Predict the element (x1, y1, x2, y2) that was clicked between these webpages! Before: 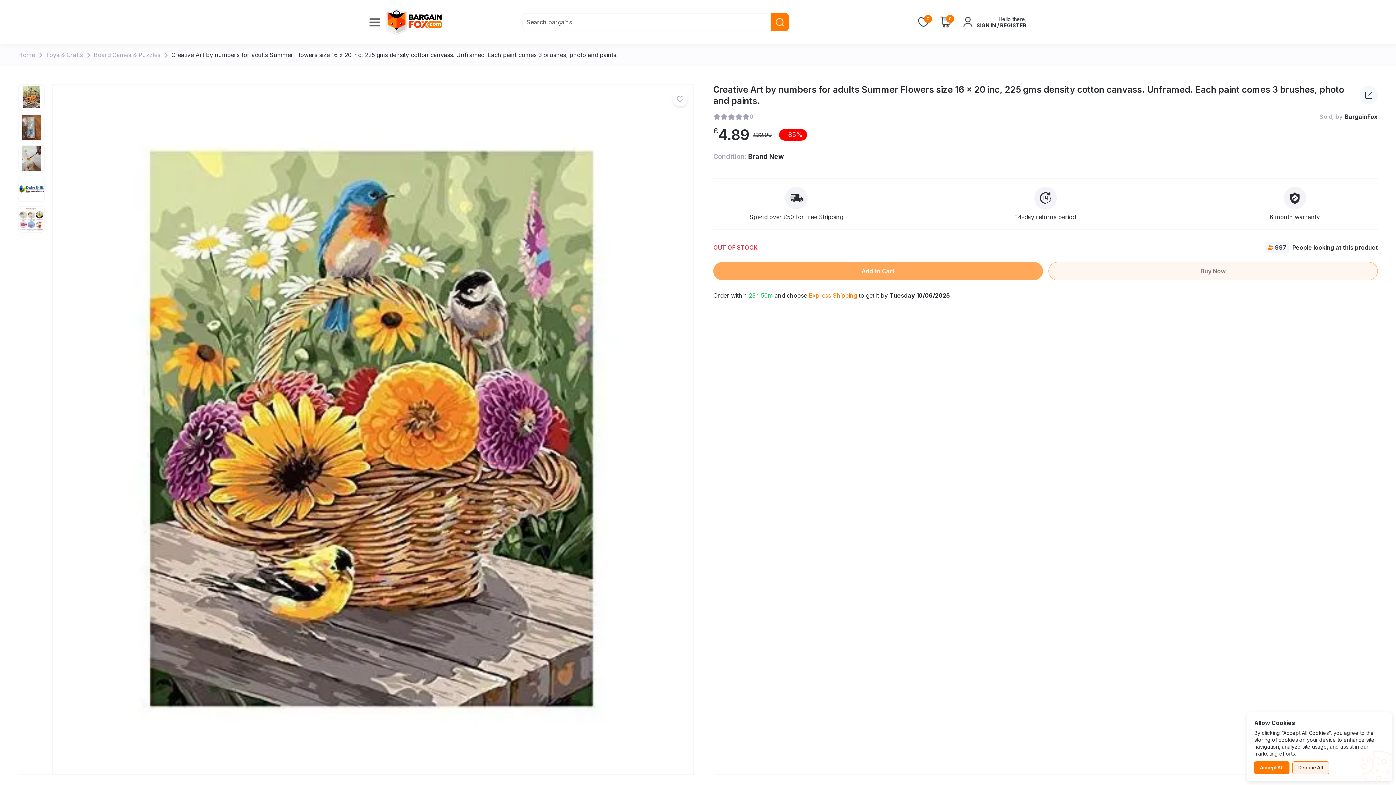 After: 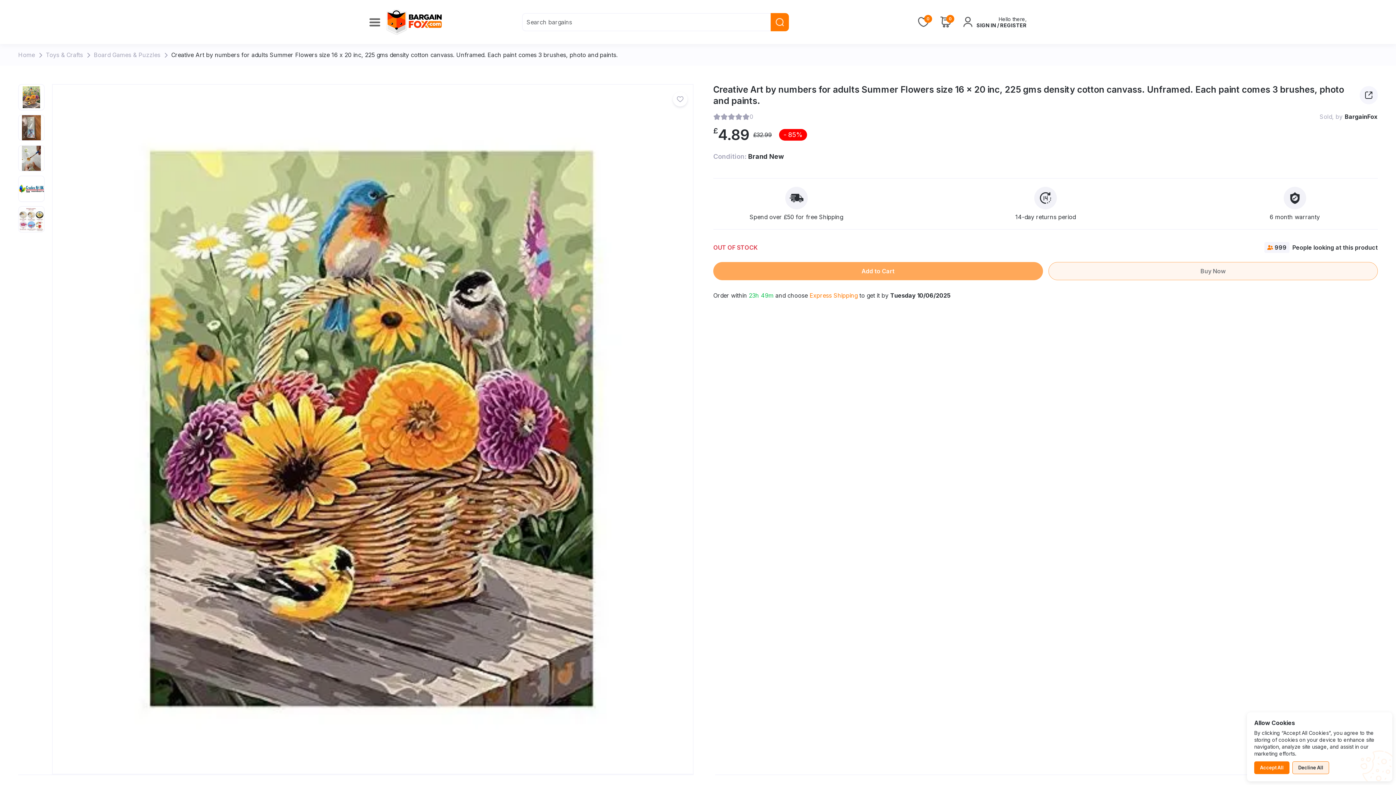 Action: bbox: (962, 16, 973, 27)